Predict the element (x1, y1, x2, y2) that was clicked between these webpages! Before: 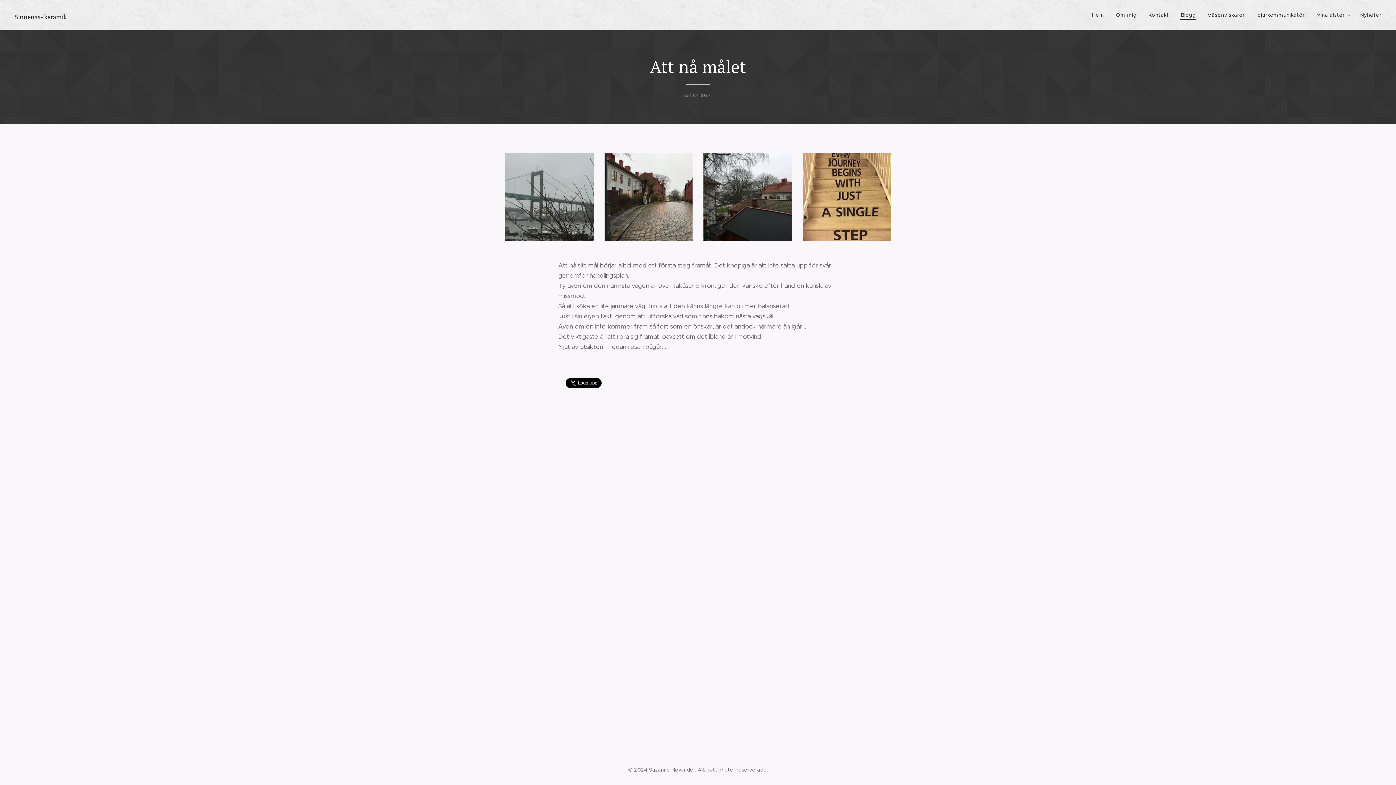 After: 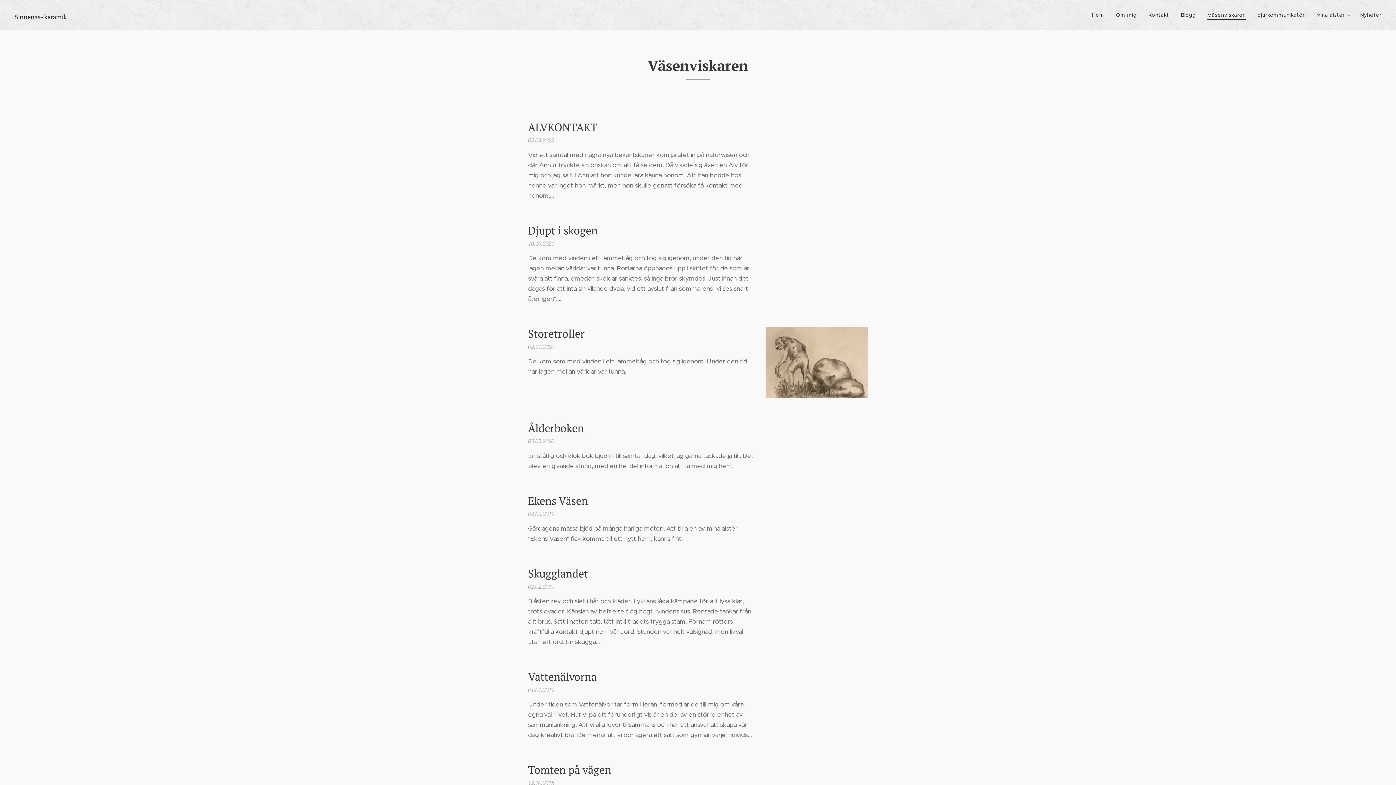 Action: bbox: (1202, 5, 1251, 24) label: Väsenviskaren